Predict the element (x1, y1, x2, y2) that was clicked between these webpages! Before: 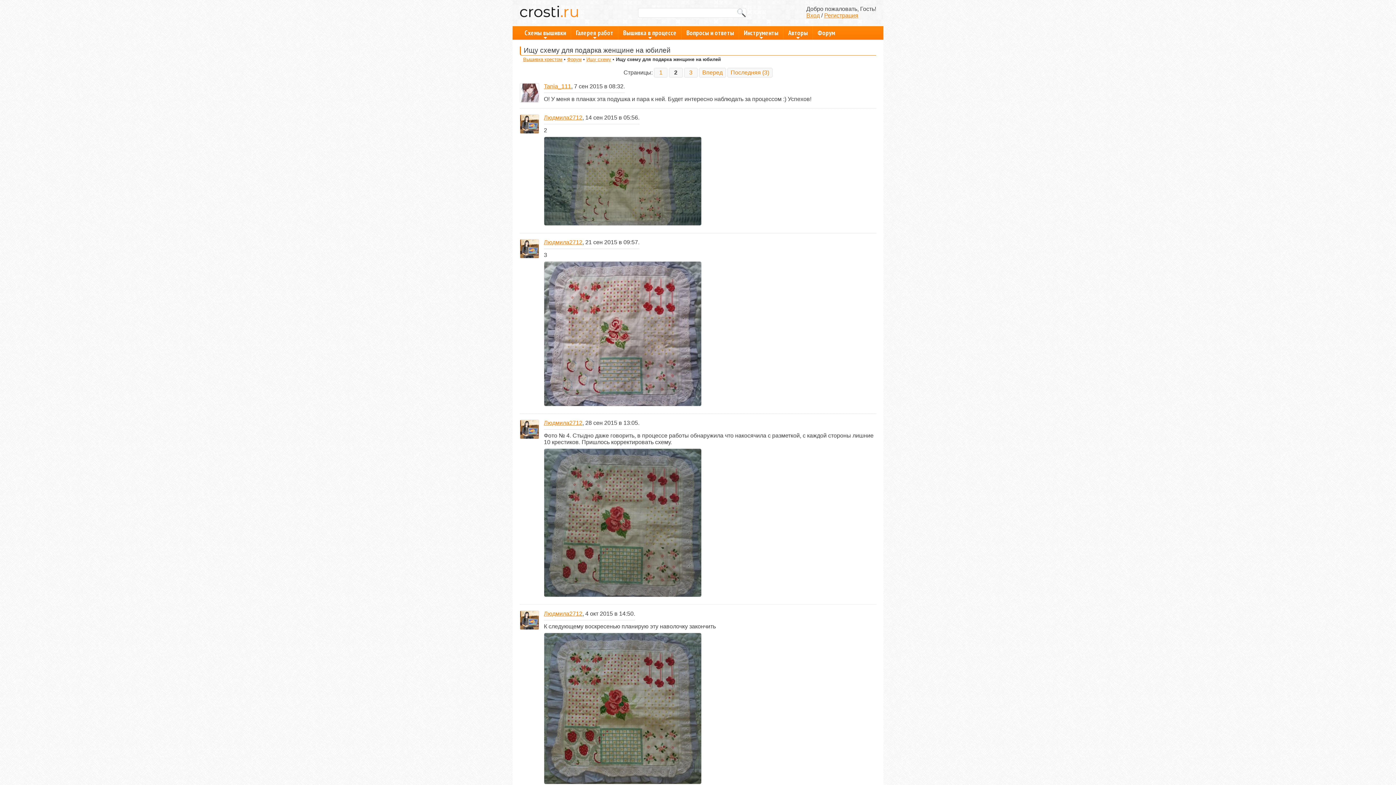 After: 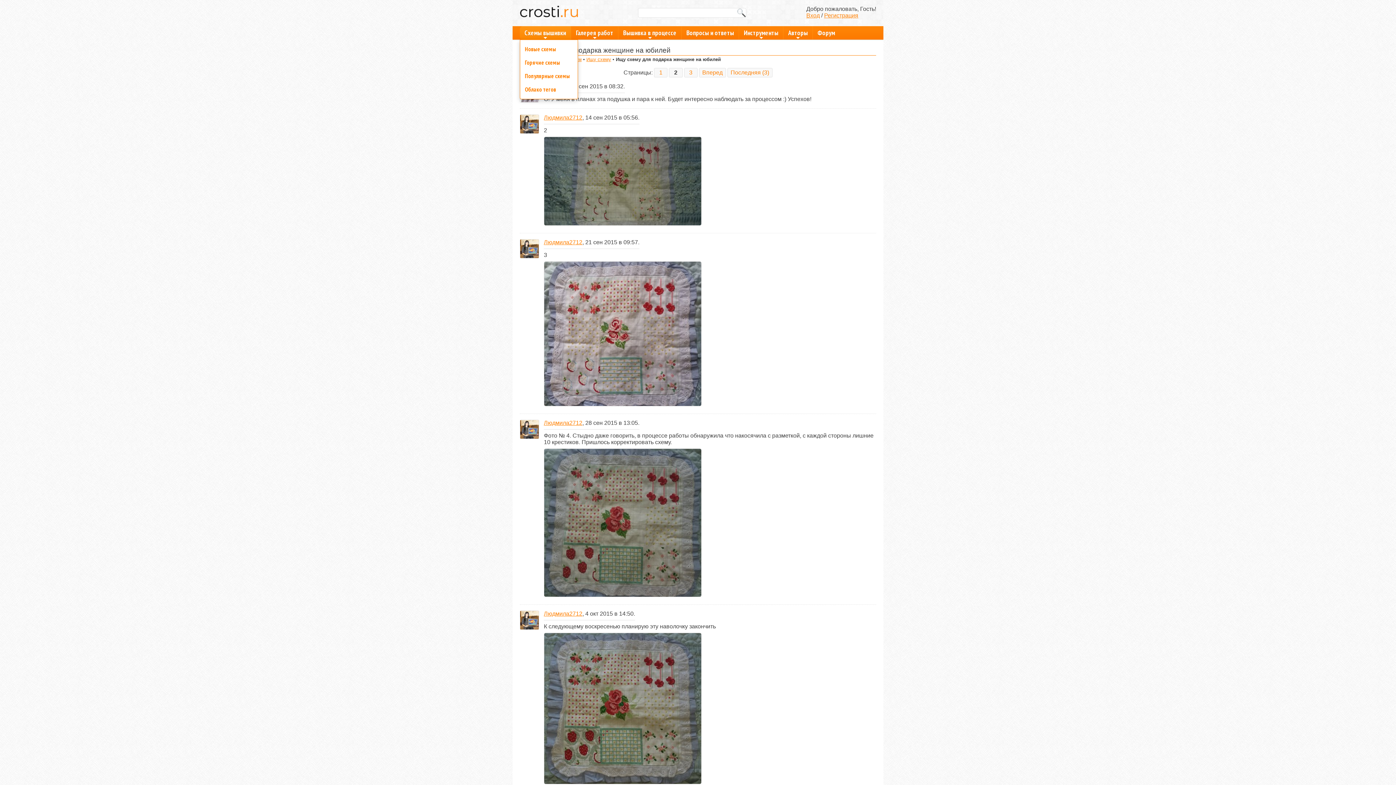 Action: bbox: (520, 26, 570, 39) label: Схемы вышивки